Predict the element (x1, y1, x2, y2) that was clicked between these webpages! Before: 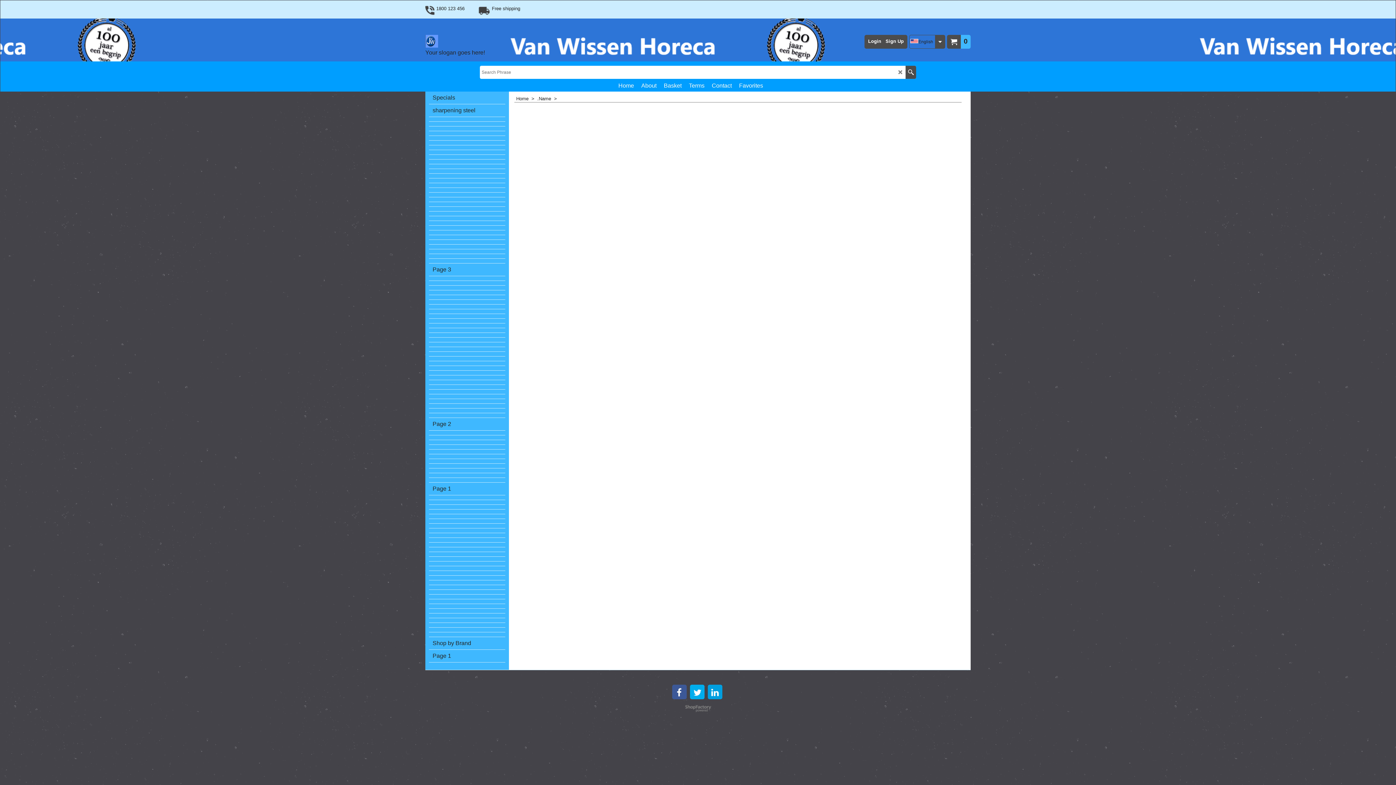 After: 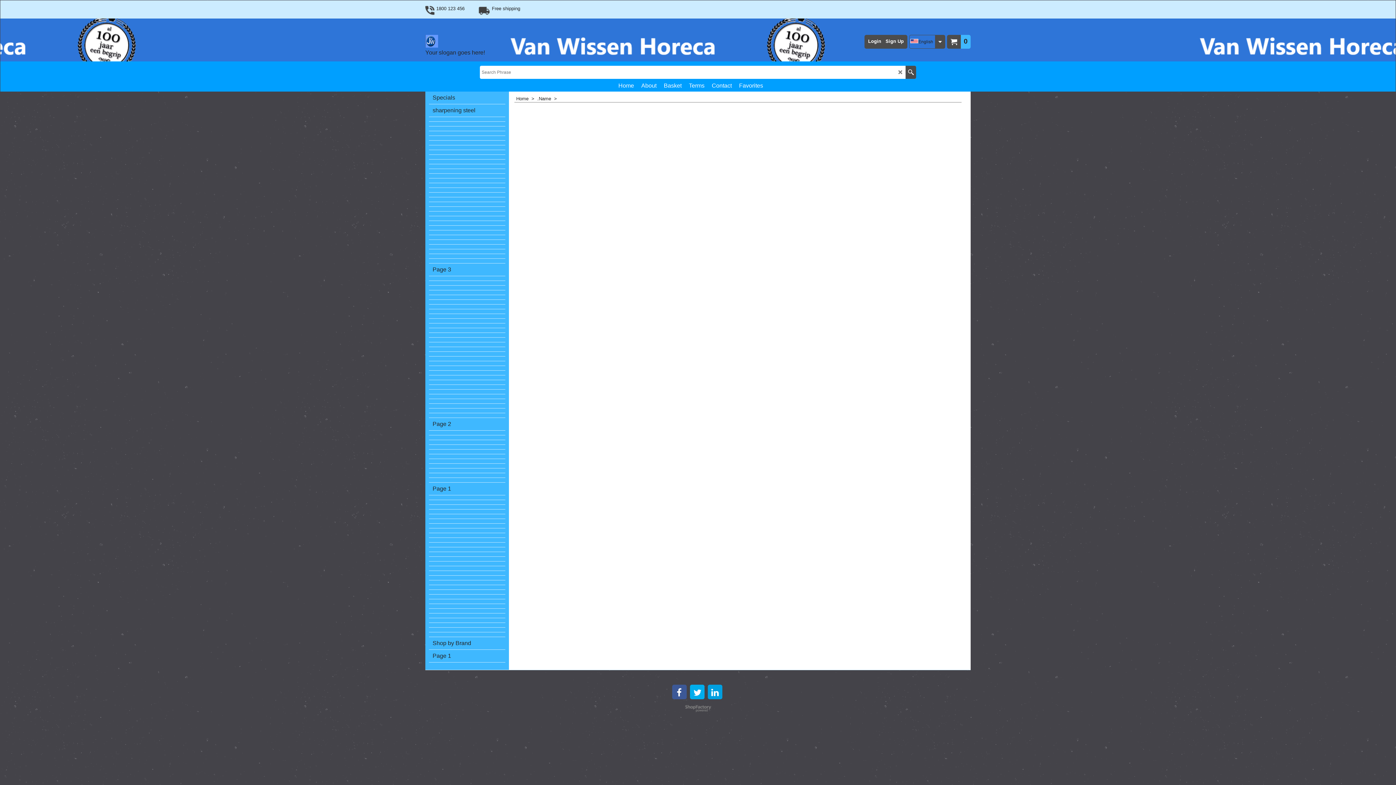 Action: bbox: (690, 685, 704, 699)